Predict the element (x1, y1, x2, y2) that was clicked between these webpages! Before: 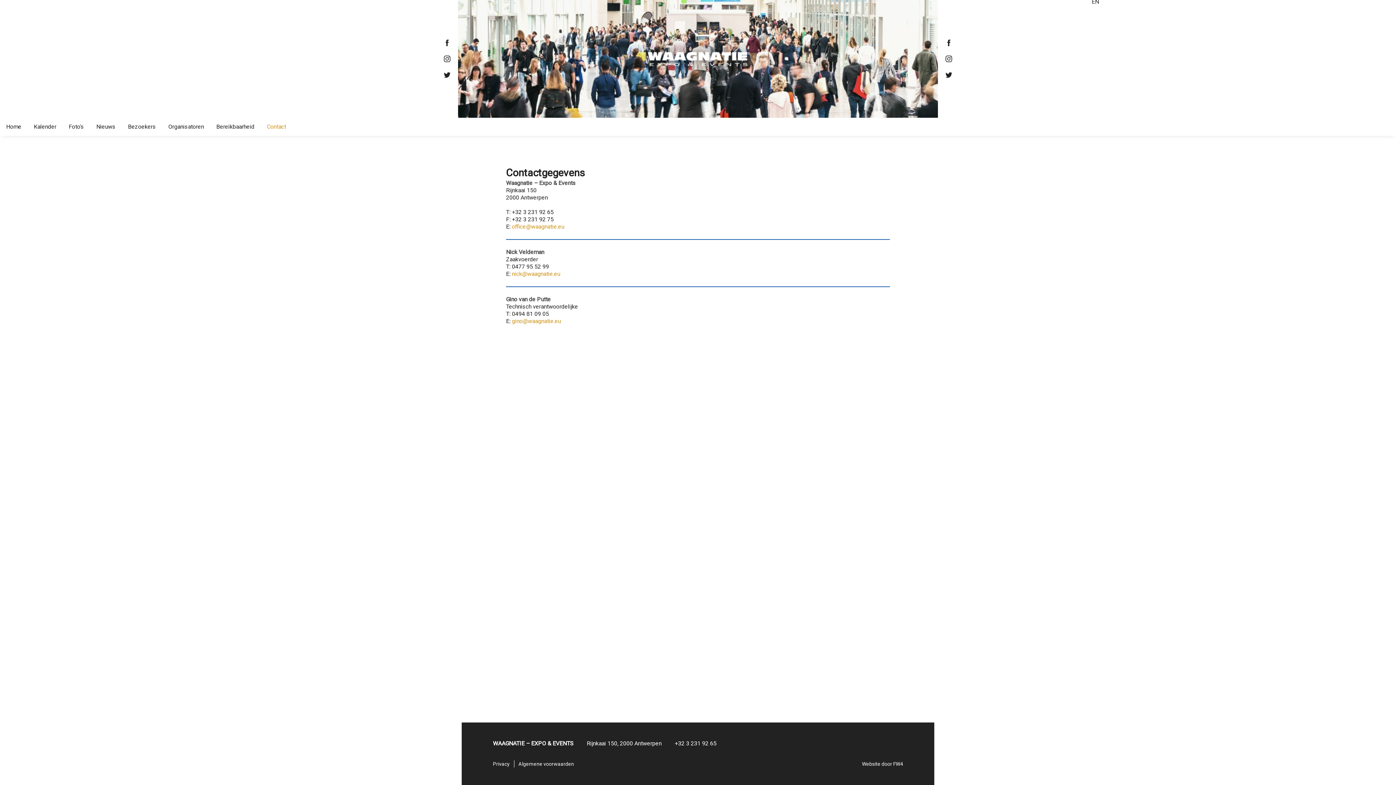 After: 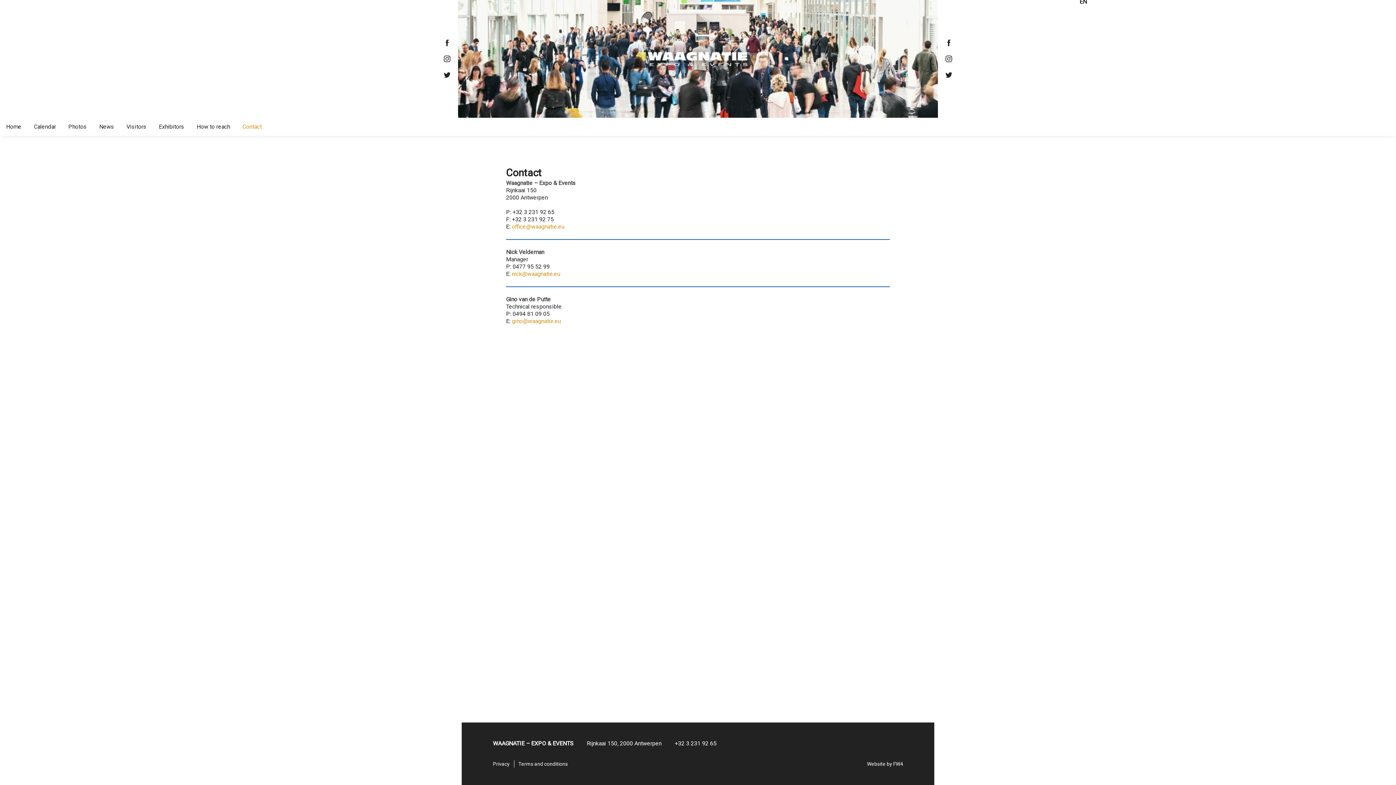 Action: bbox: (1092, -3, 1099, 7) label: EN